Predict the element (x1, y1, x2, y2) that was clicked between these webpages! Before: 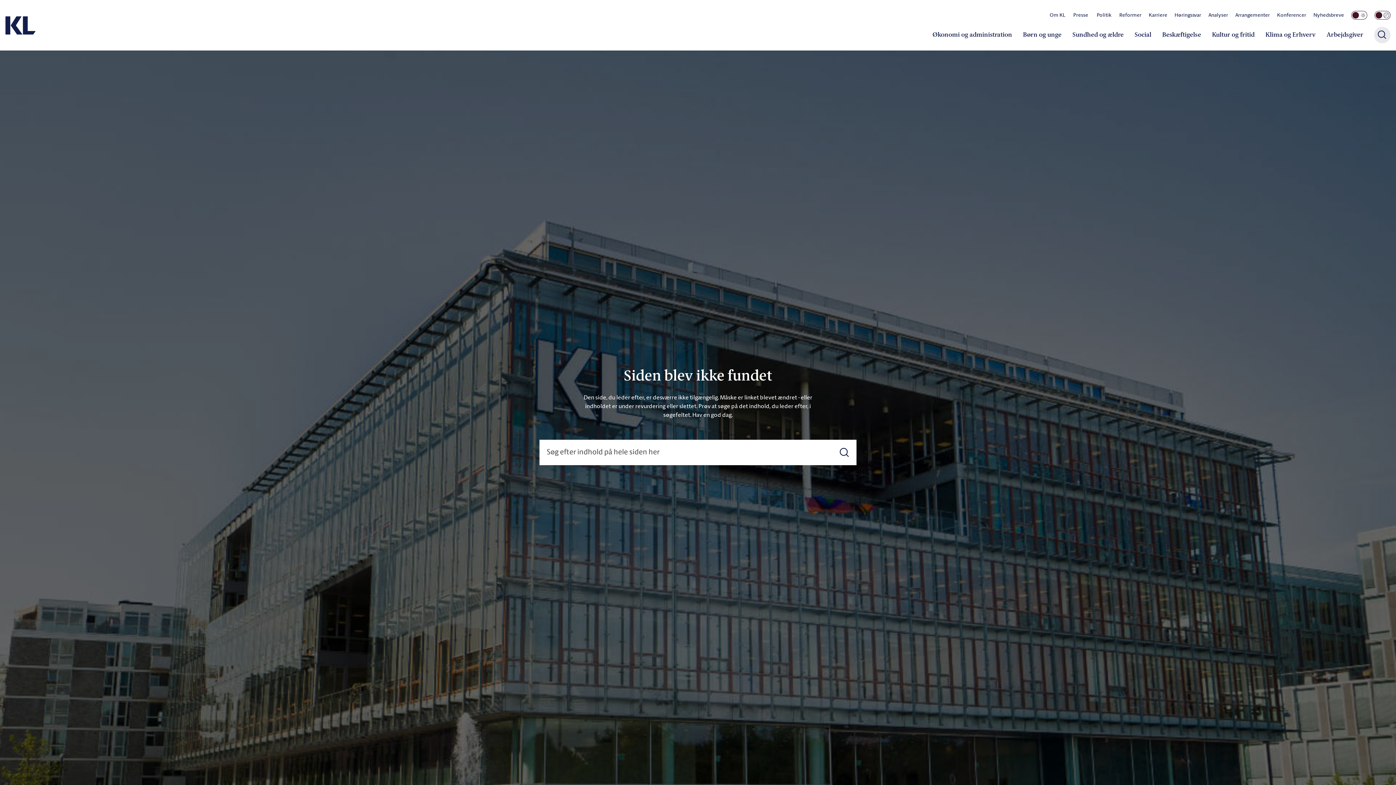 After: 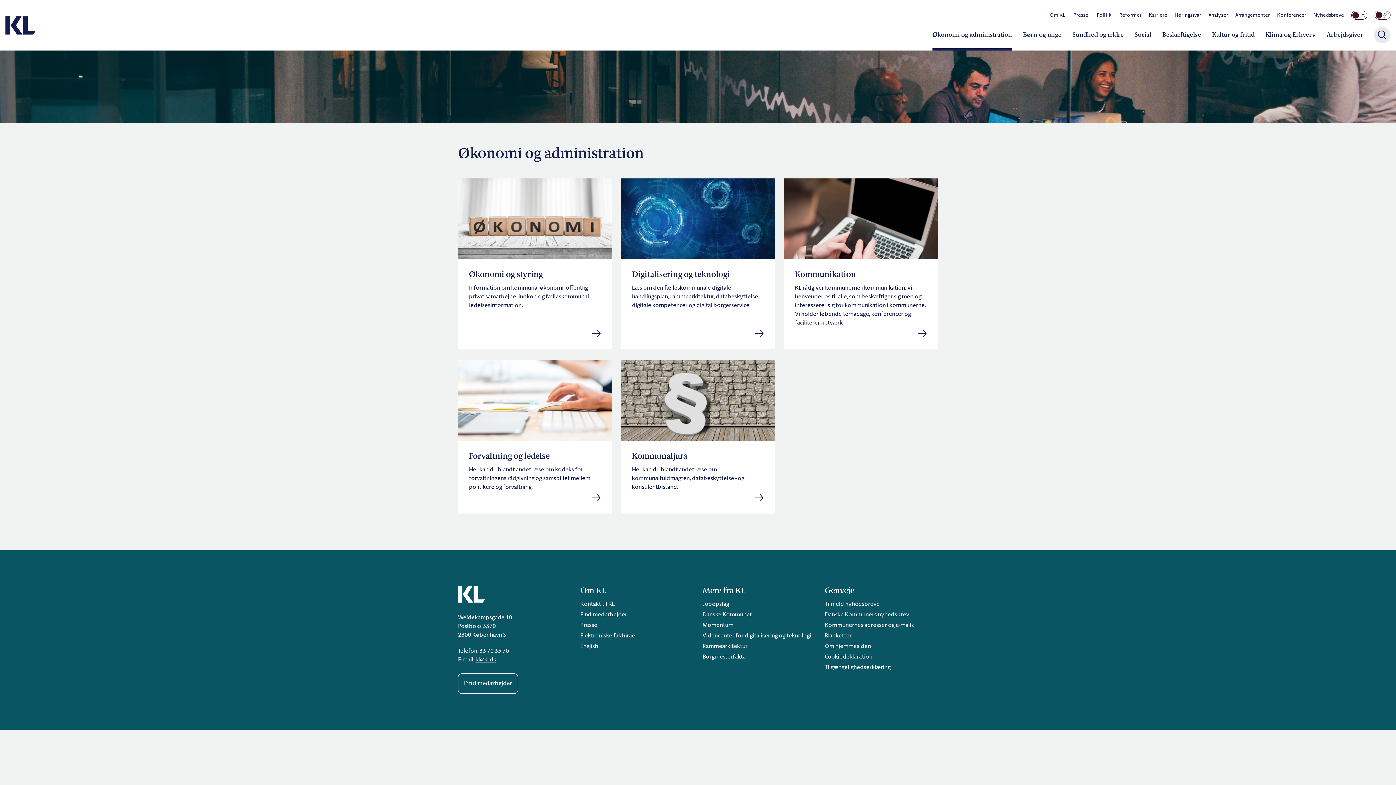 Action: label: Økonomi og administration bbox: (932, 23, 1012, 50)